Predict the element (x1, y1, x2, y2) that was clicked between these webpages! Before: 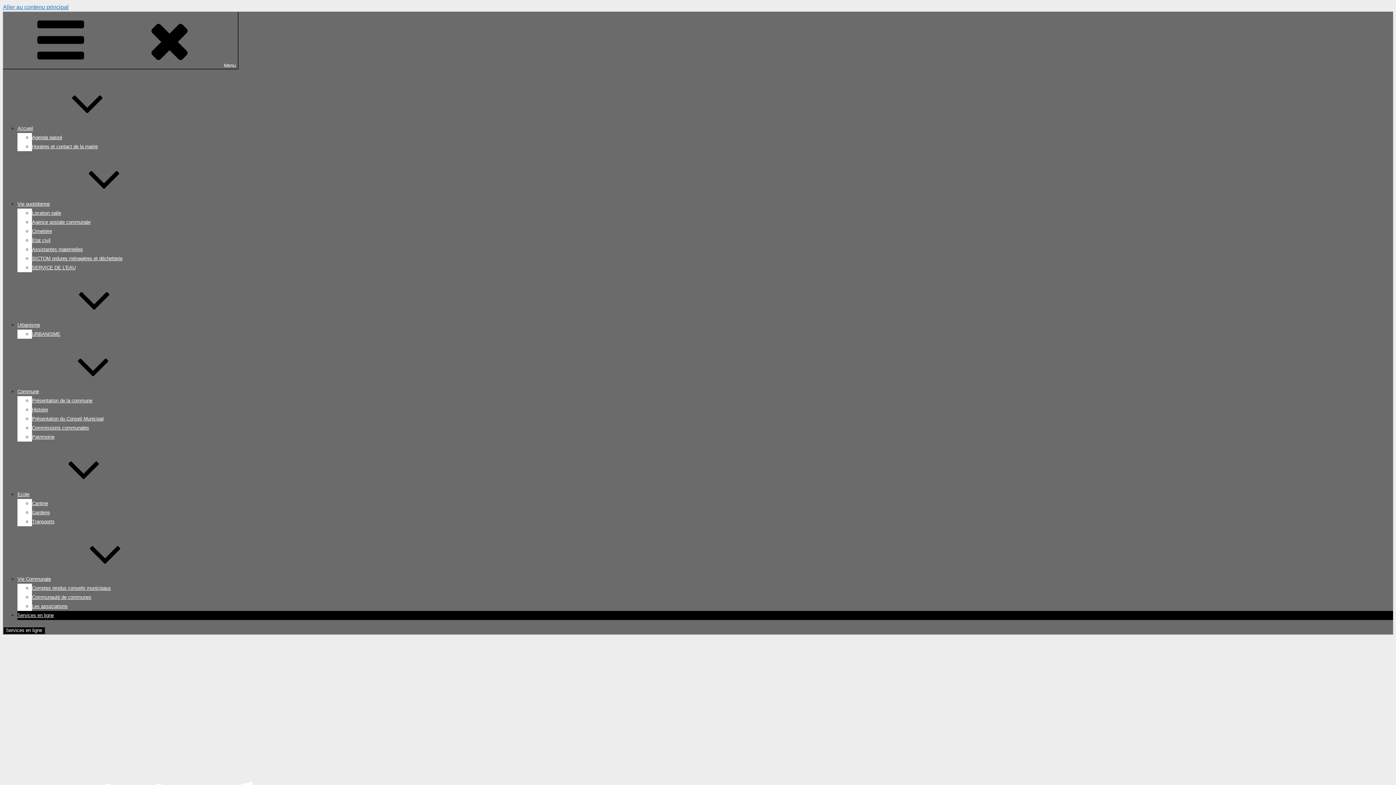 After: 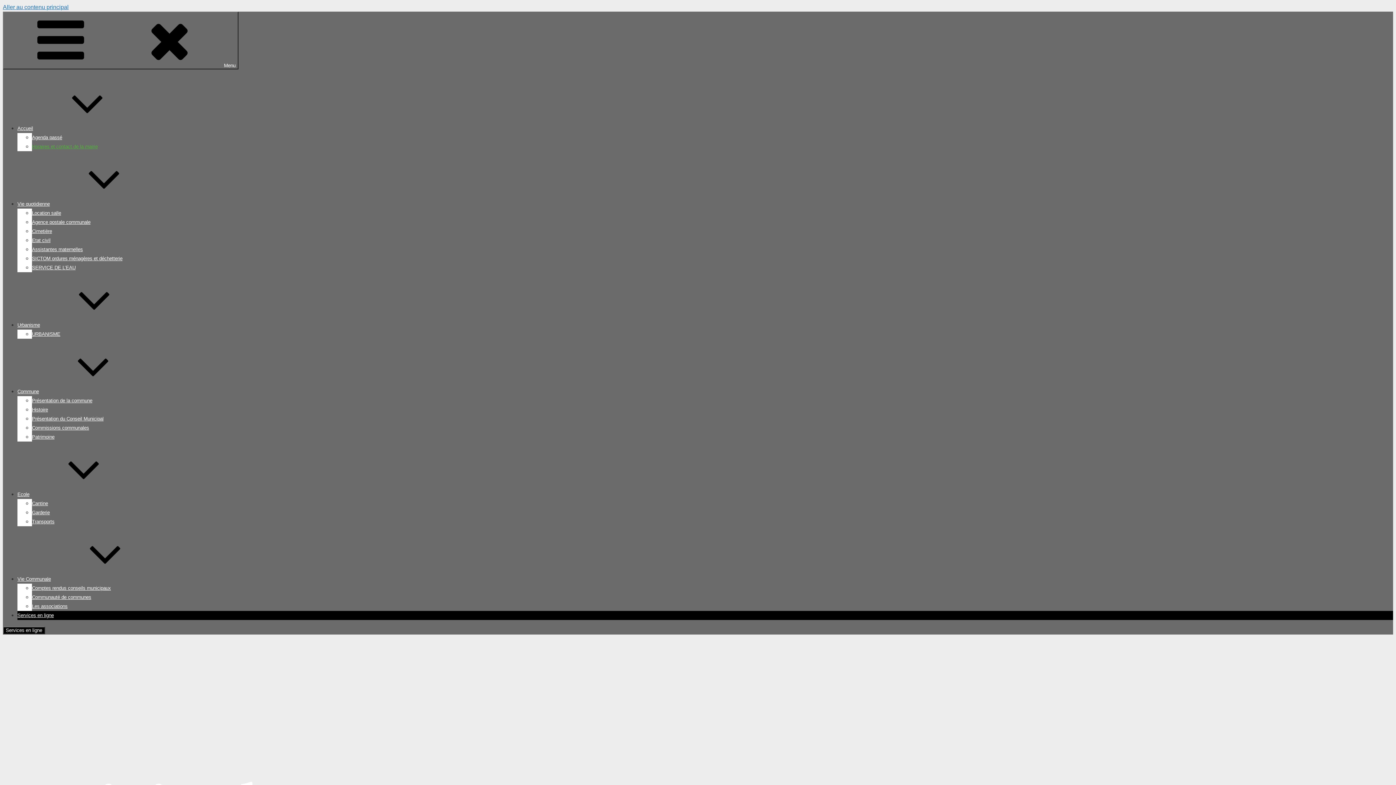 Action: label: Horaires et contact de la mairie bbox: (32, 144, 97, 149)